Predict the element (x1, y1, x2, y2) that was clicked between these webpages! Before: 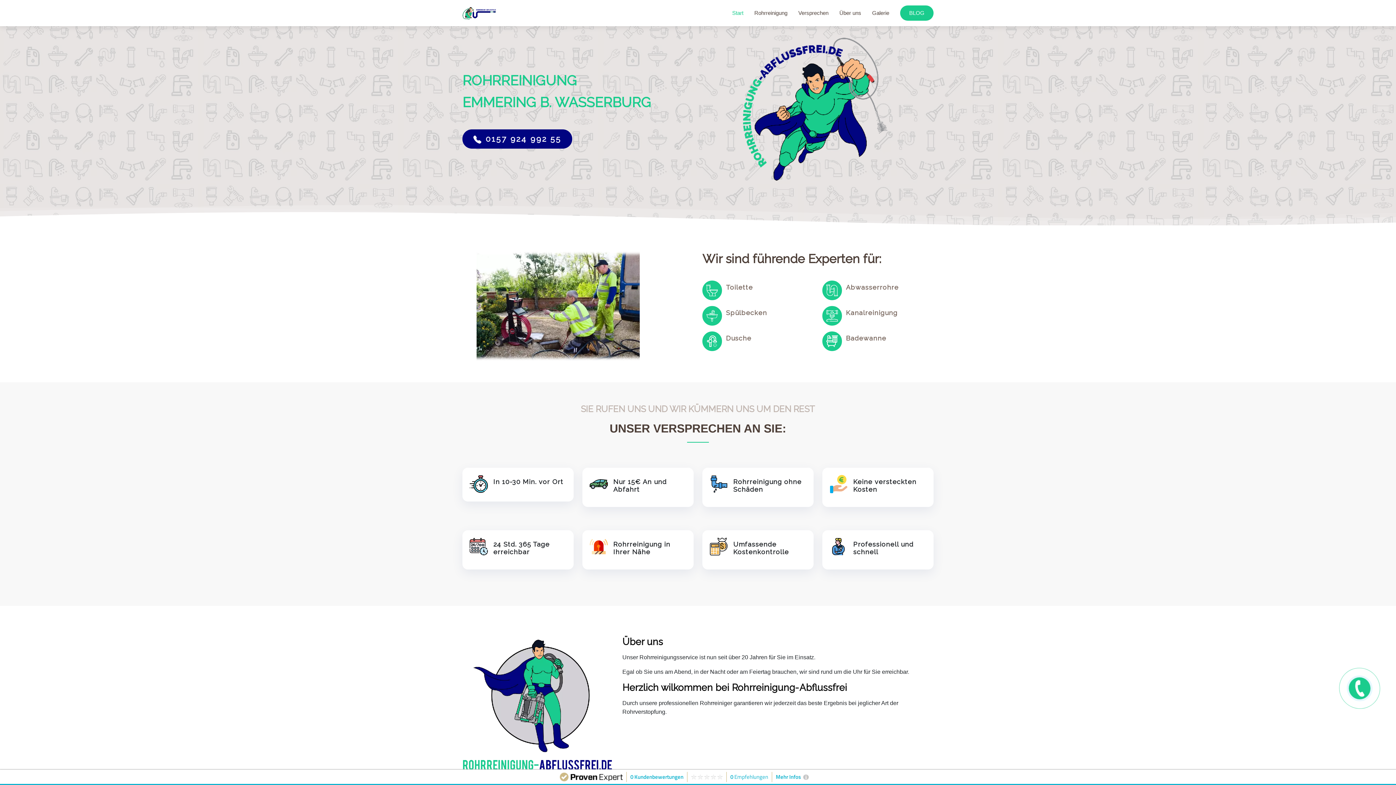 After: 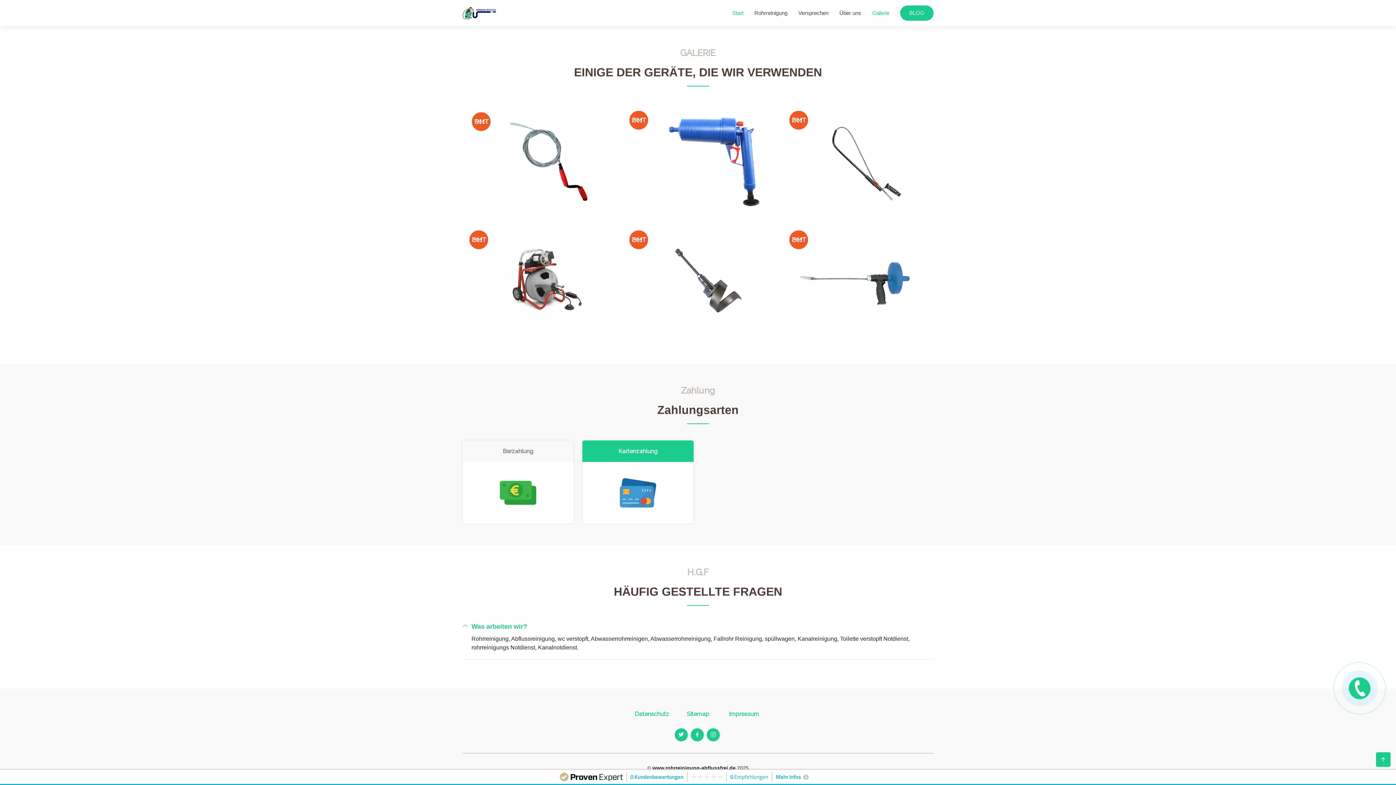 Action: bbox: (861, 5, 889, 20) label: Galerie